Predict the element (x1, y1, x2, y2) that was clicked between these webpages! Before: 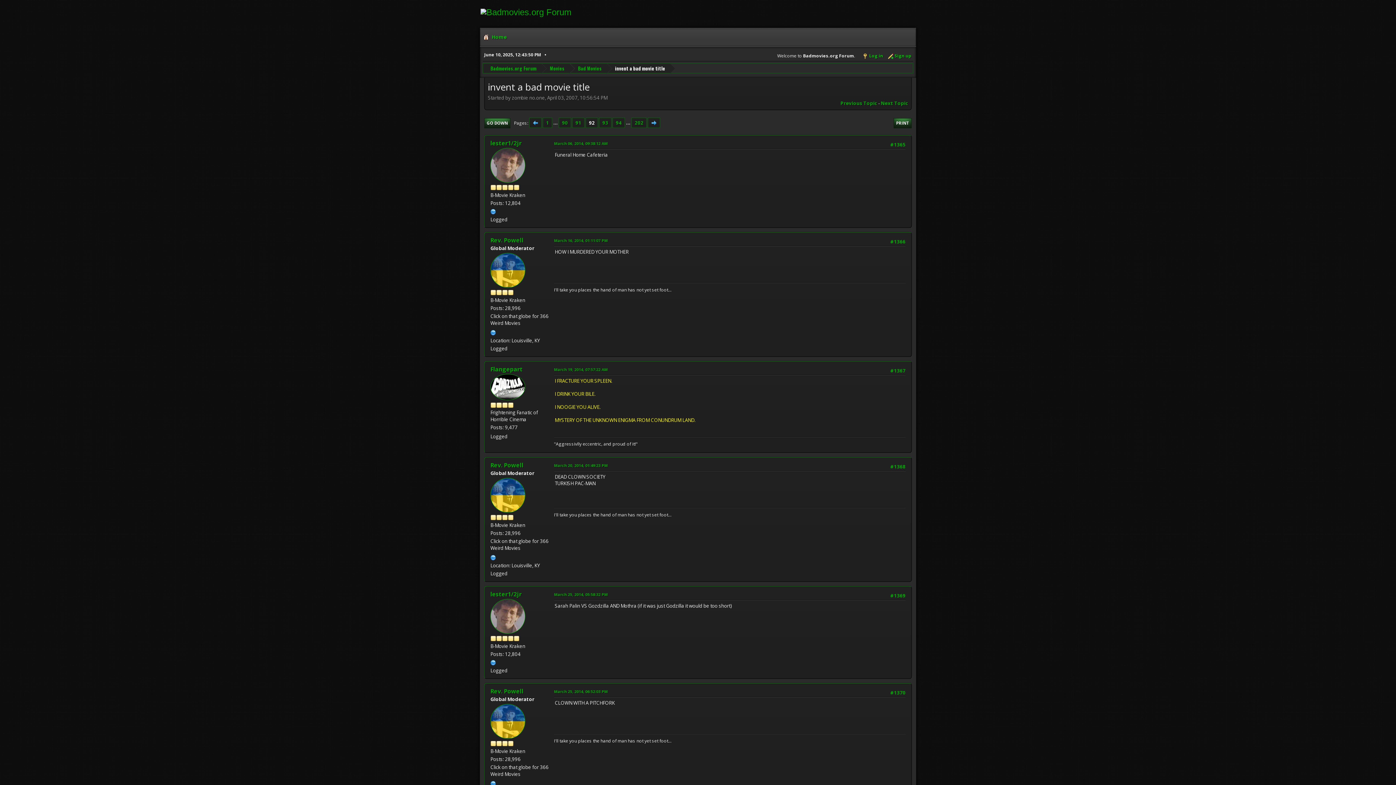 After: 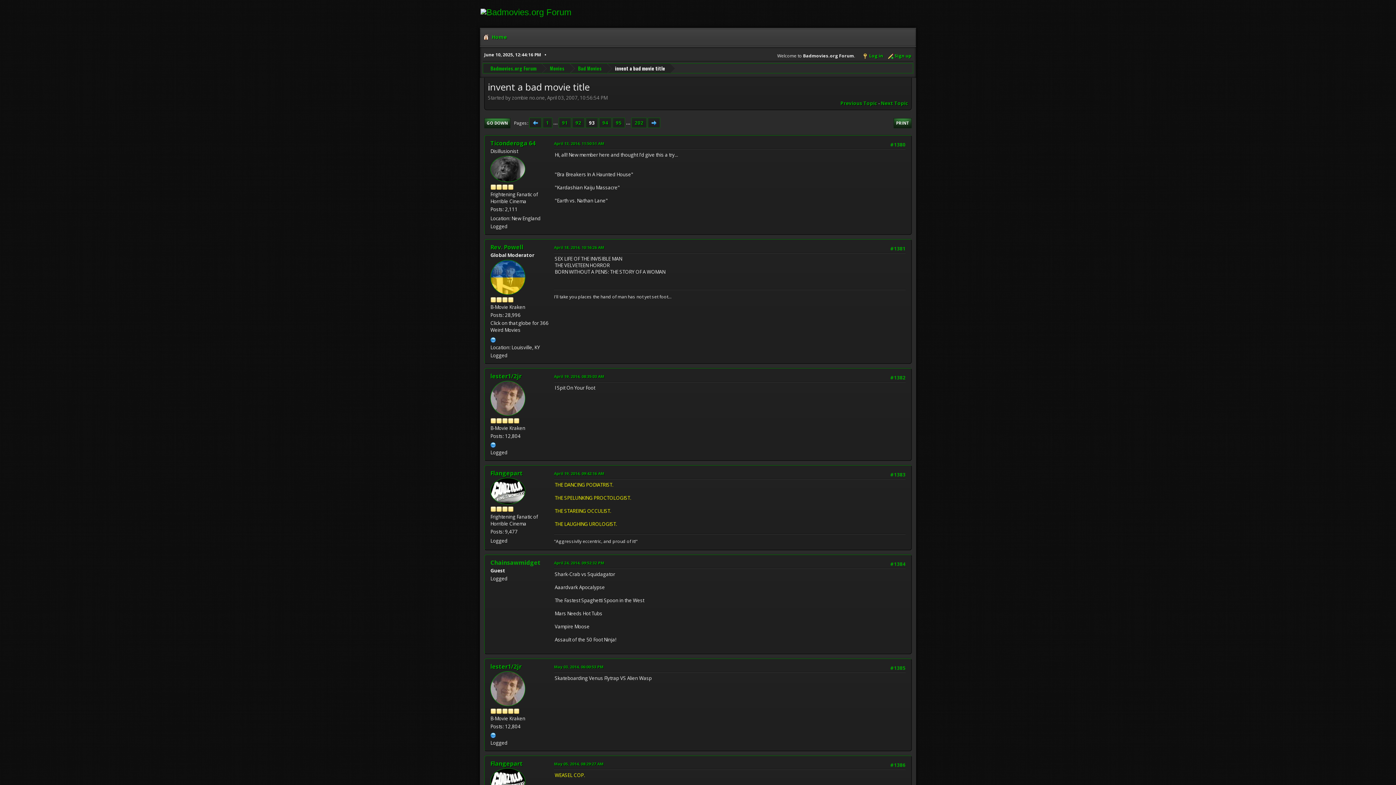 Action: bbox: (648, 117, 660, 127)